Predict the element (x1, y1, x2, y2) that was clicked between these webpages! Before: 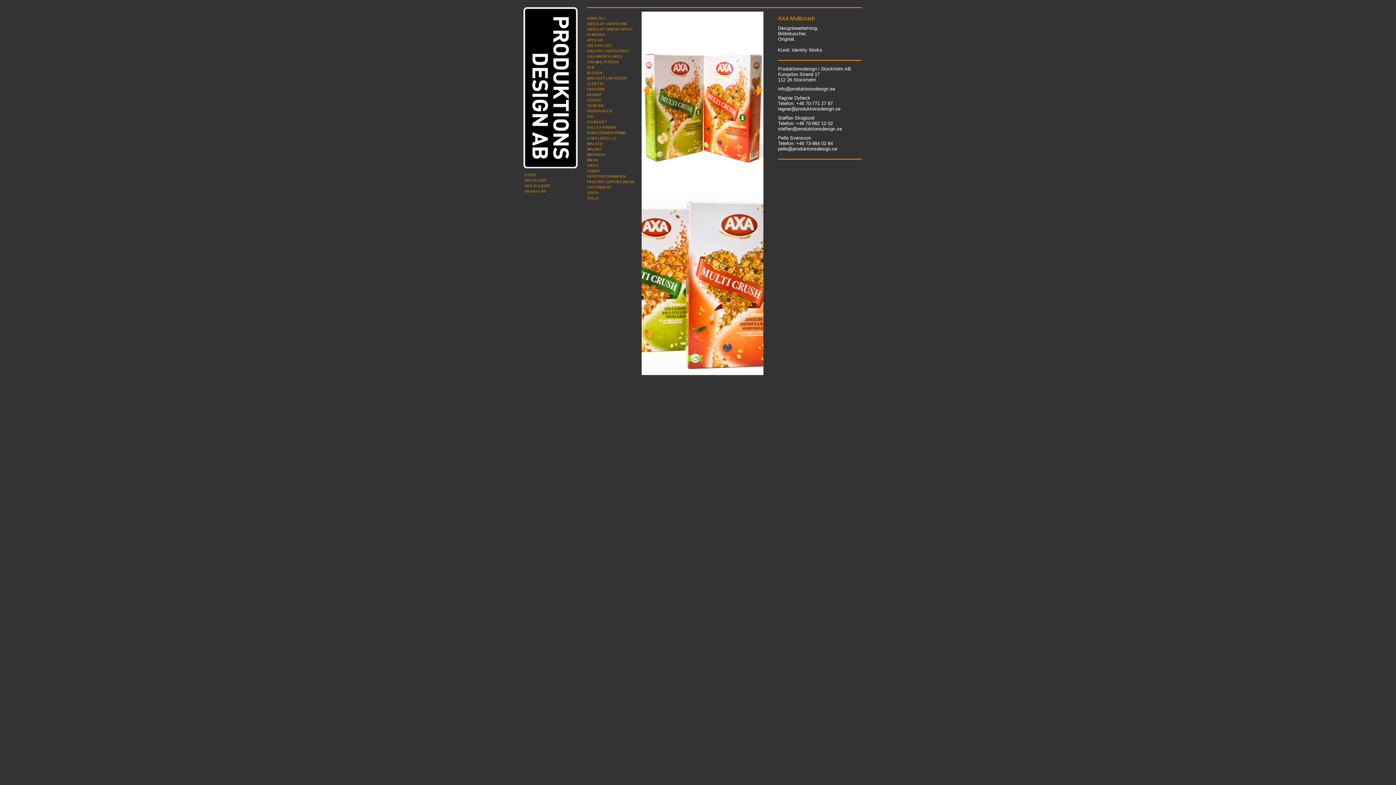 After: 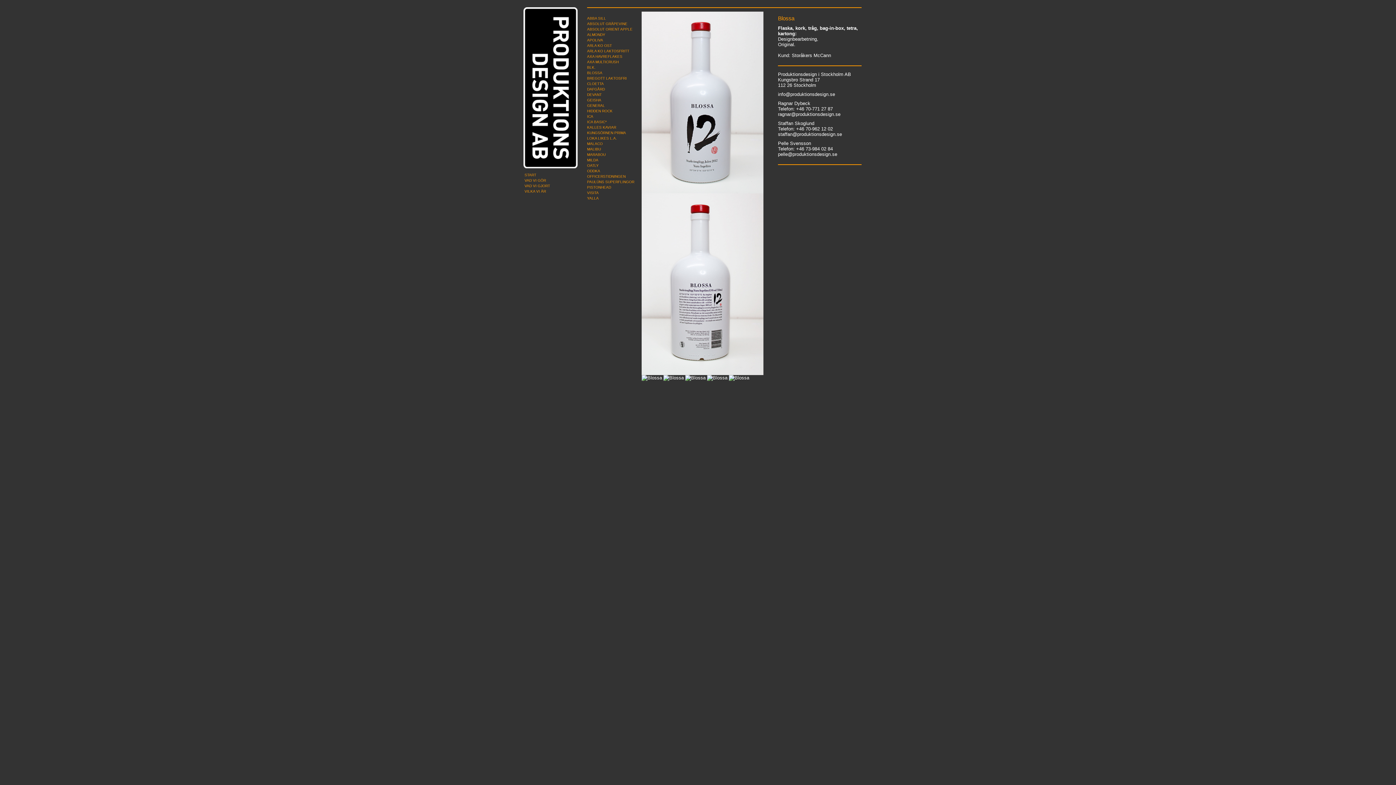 Action: label: BLOSSA bbox: (587, 70, 602, 74)